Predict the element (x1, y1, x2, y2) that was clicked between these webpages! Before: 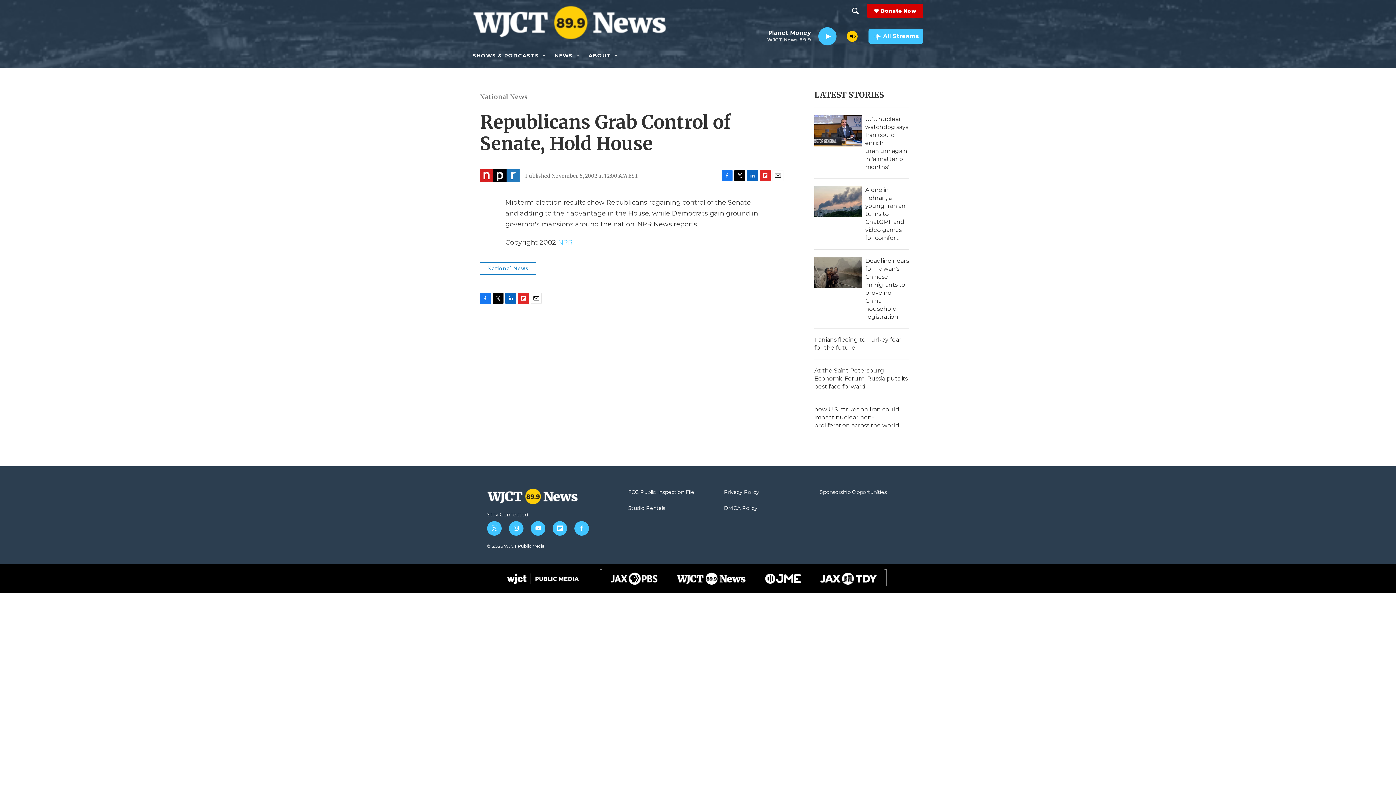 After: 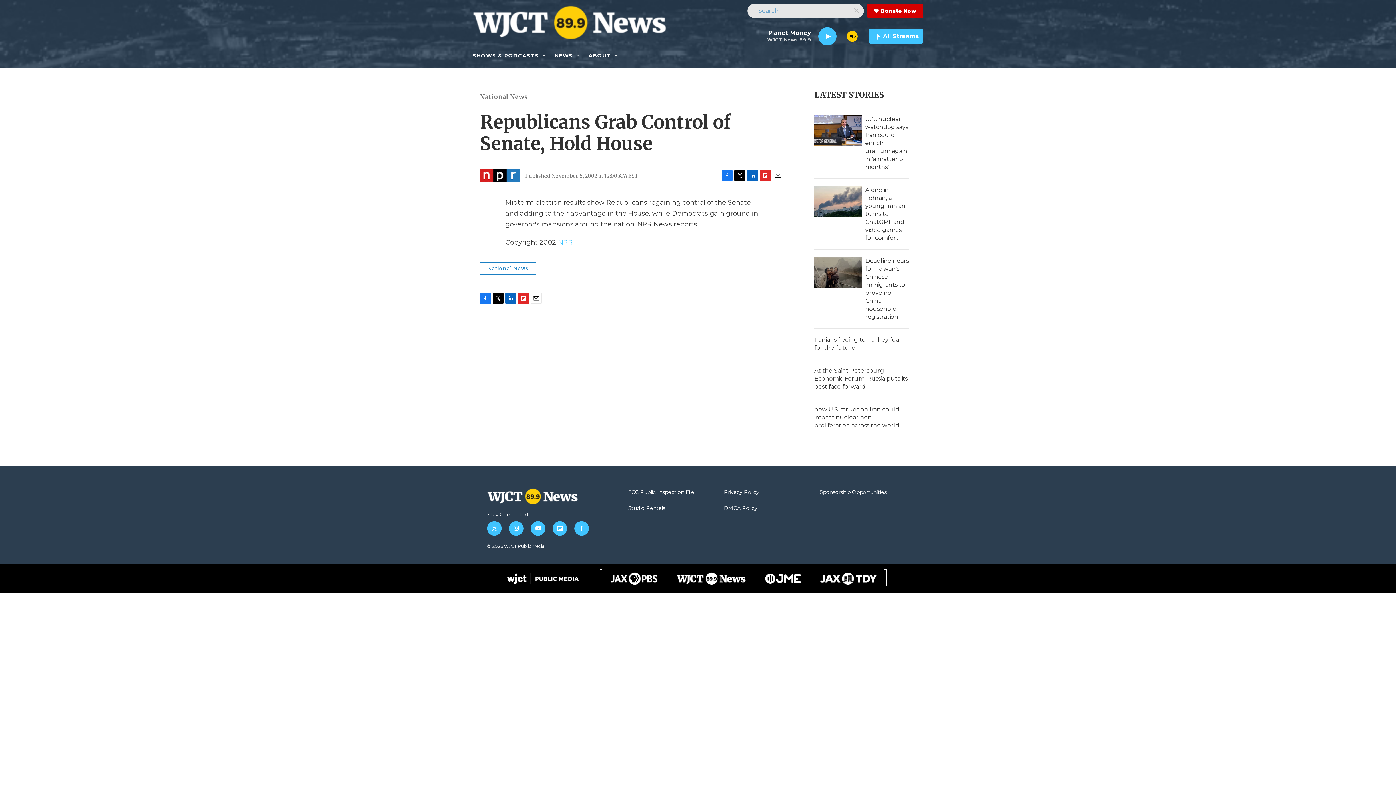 Action: bbox: (848, 3, 862, 18) label: header-search-icon